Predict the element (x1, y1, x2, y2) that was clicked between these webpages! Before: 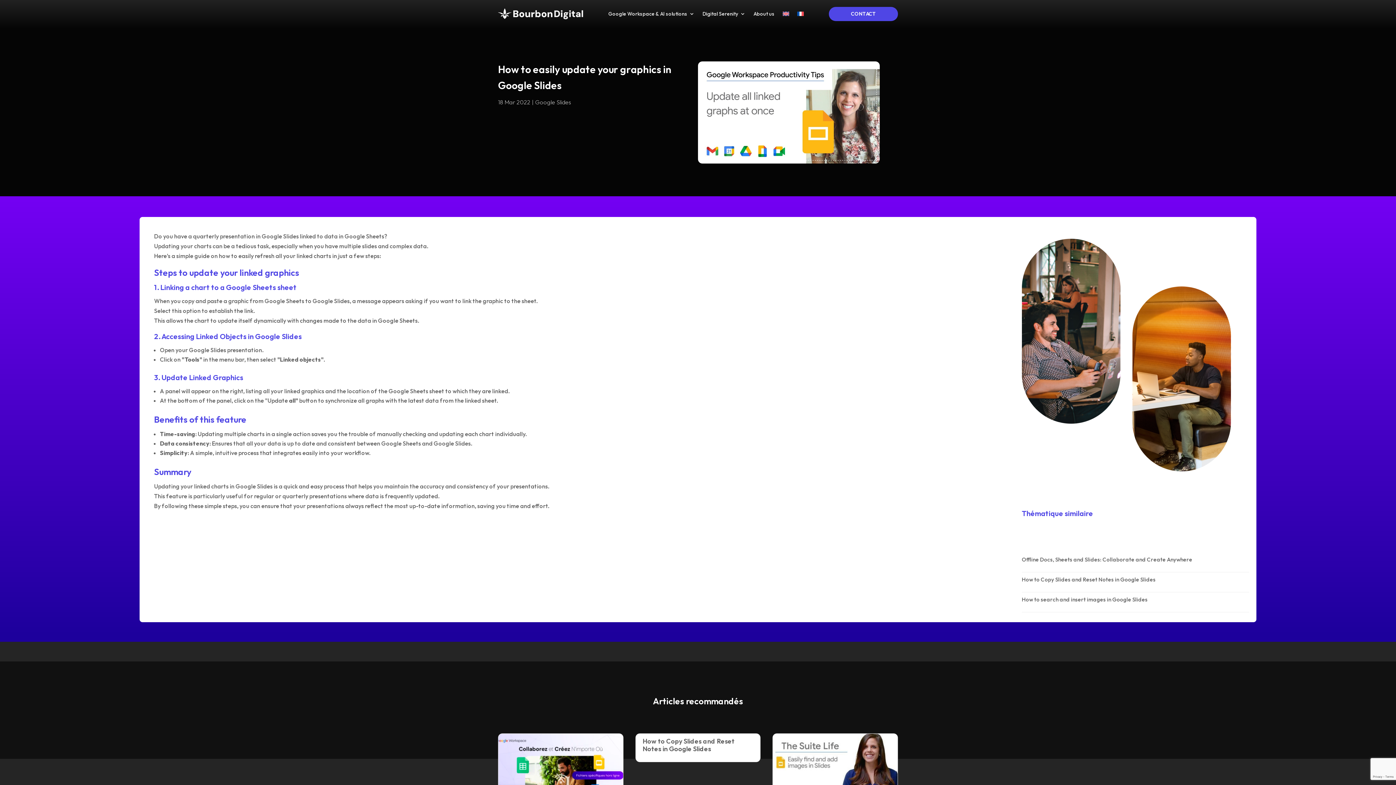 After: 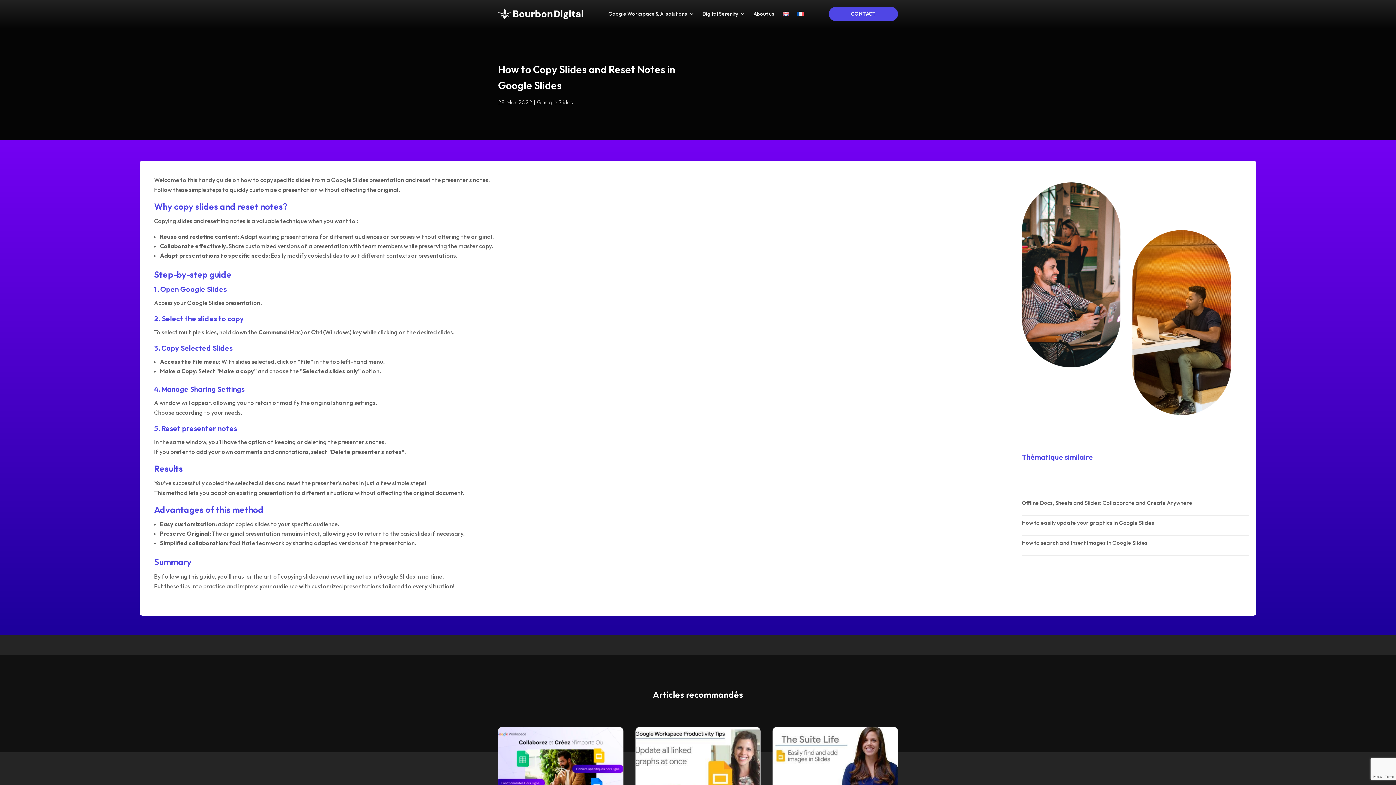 Action: label: How to Copy Slides and Reset Notes in Google Slides bbox: (1022, 576, 1155, 583)